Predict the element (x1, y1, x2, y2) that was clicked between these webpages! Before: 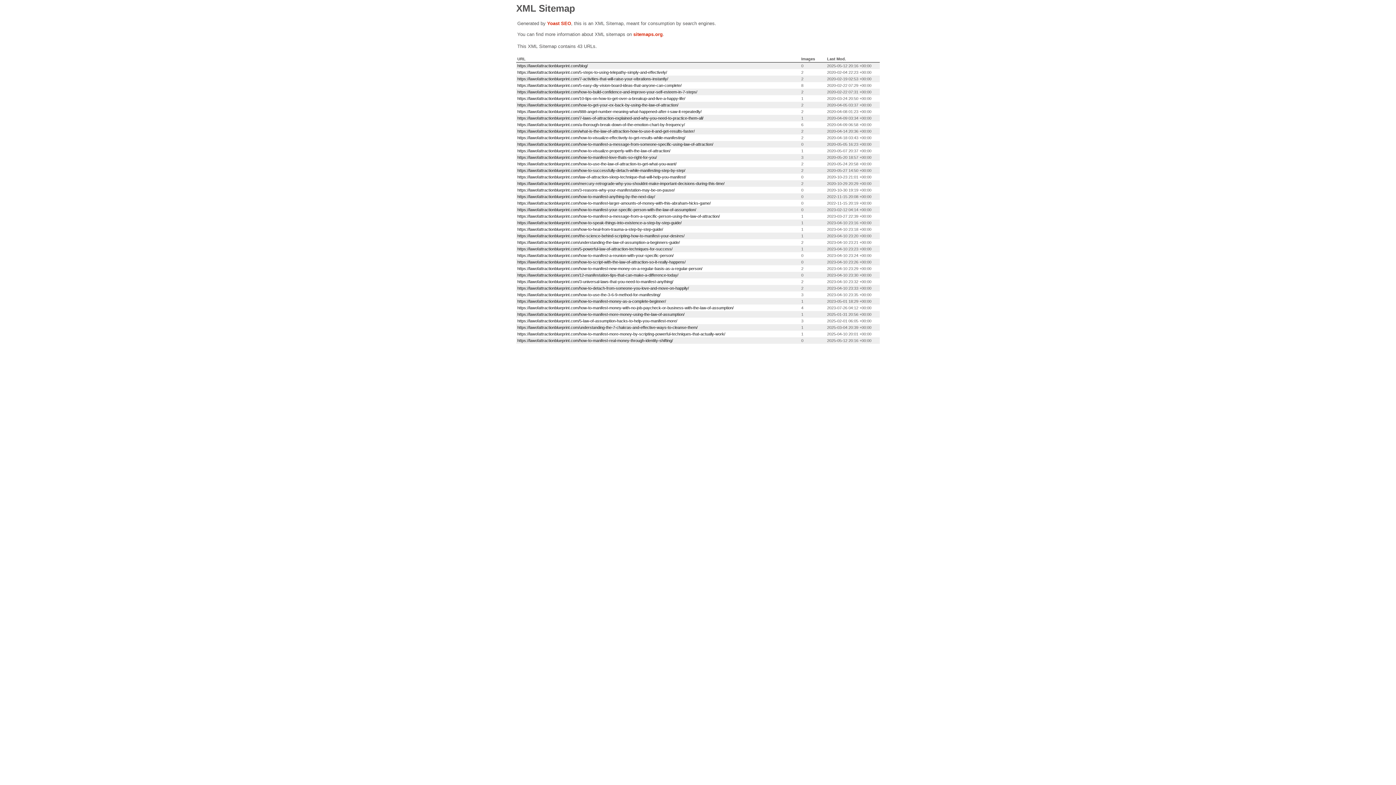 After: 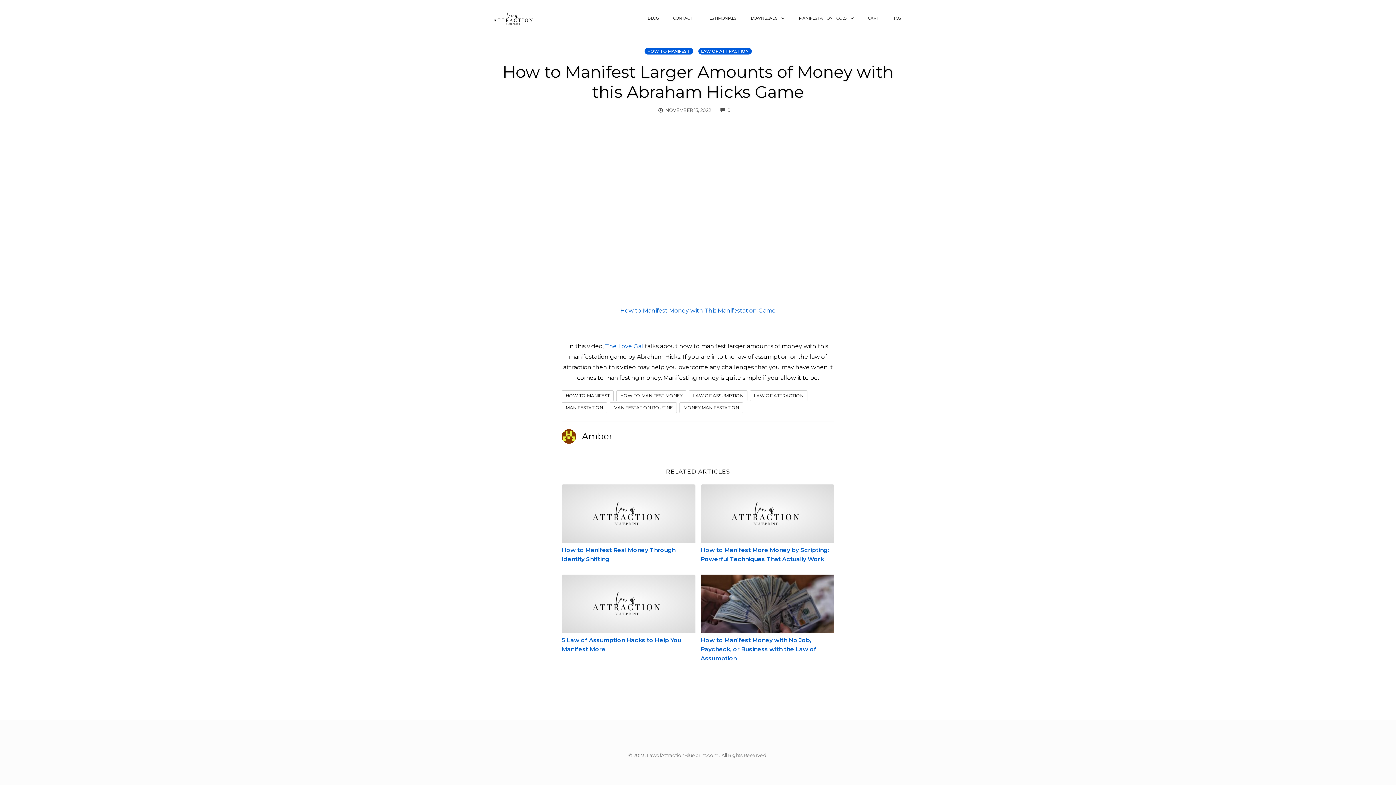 Action: label: https://lawofattractionblueprint.com/how-to-manifest-larger-amounts-of-money-with-this-abraham-hicks-game/ bbox: (517, 201, 710, 205)